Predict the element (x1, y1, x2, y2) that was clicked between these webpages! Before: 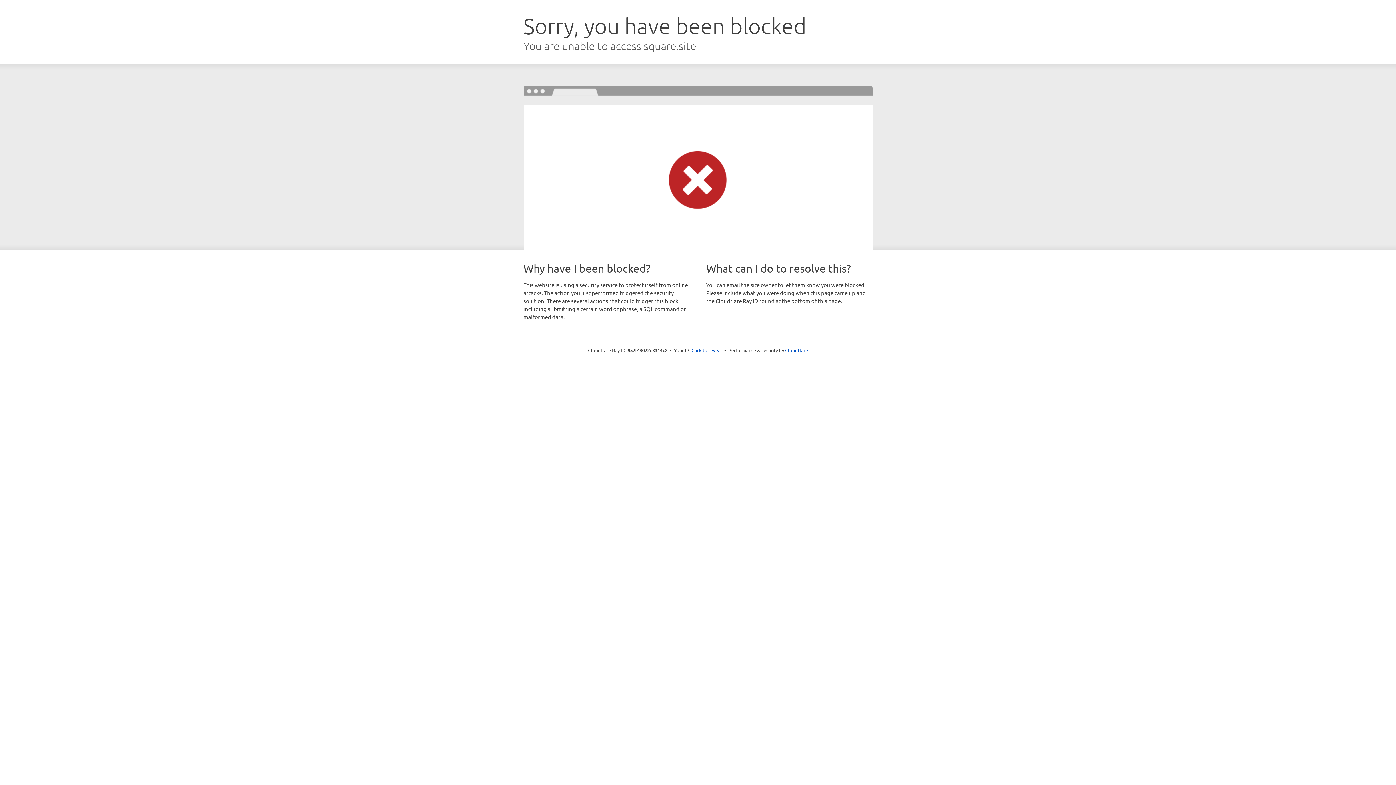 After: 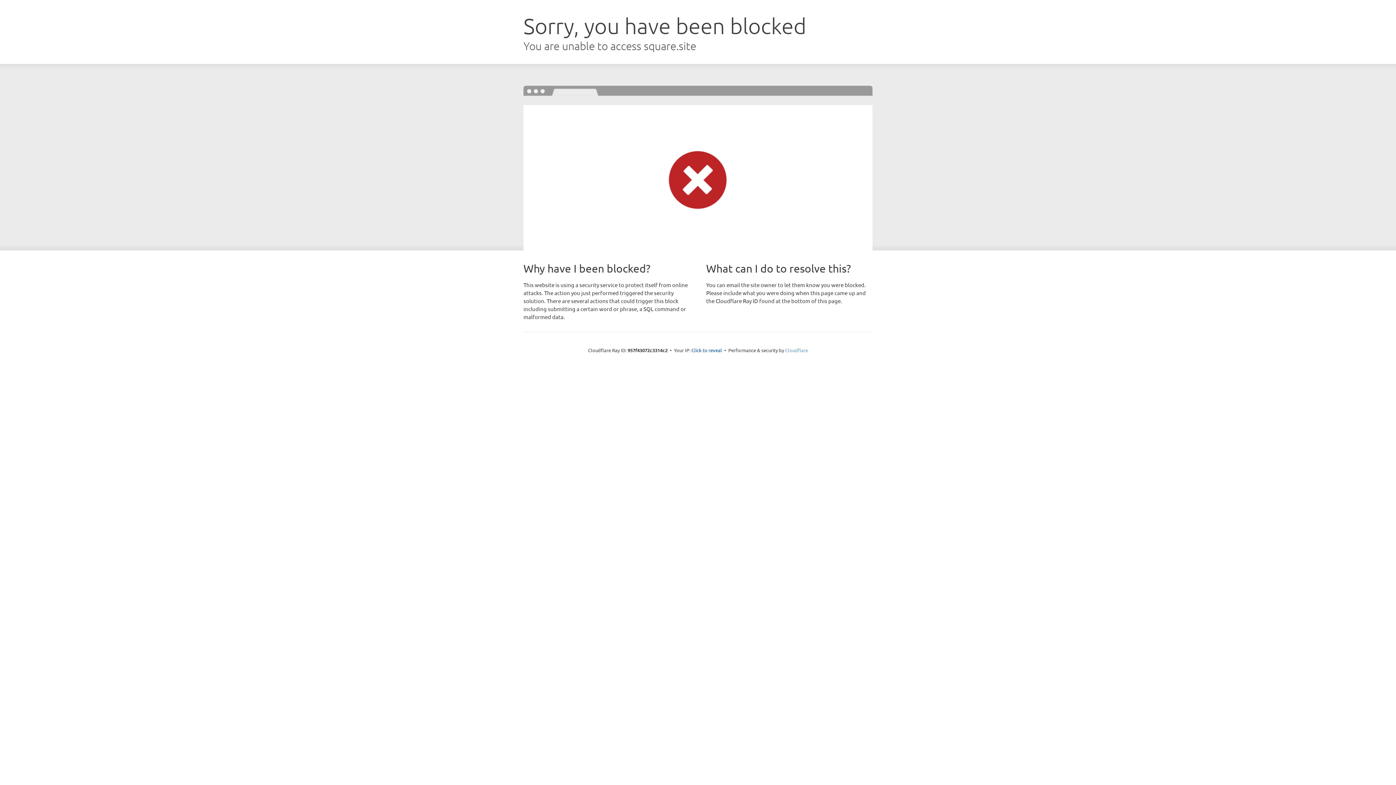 Action: label: Cloudflare bbox: (785, 347, 808, 353)